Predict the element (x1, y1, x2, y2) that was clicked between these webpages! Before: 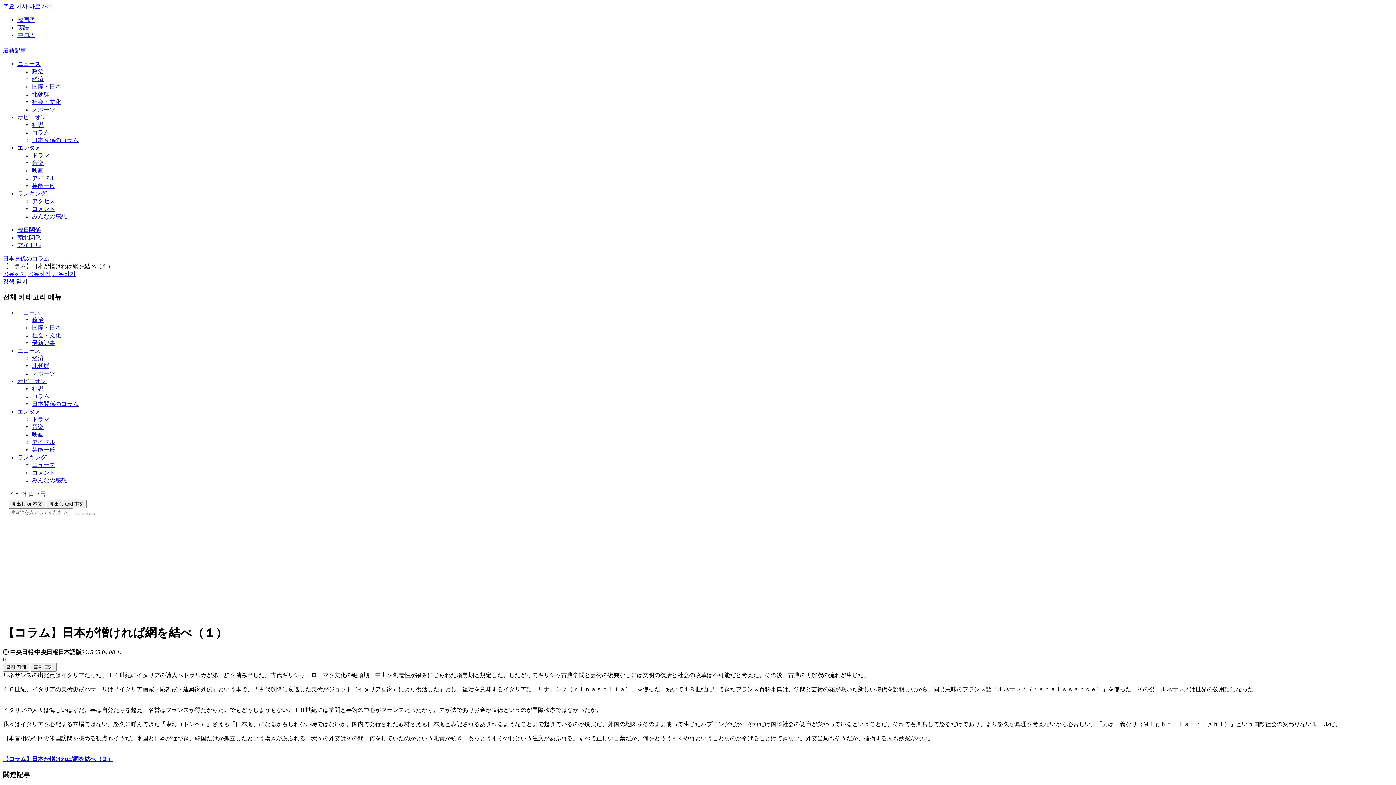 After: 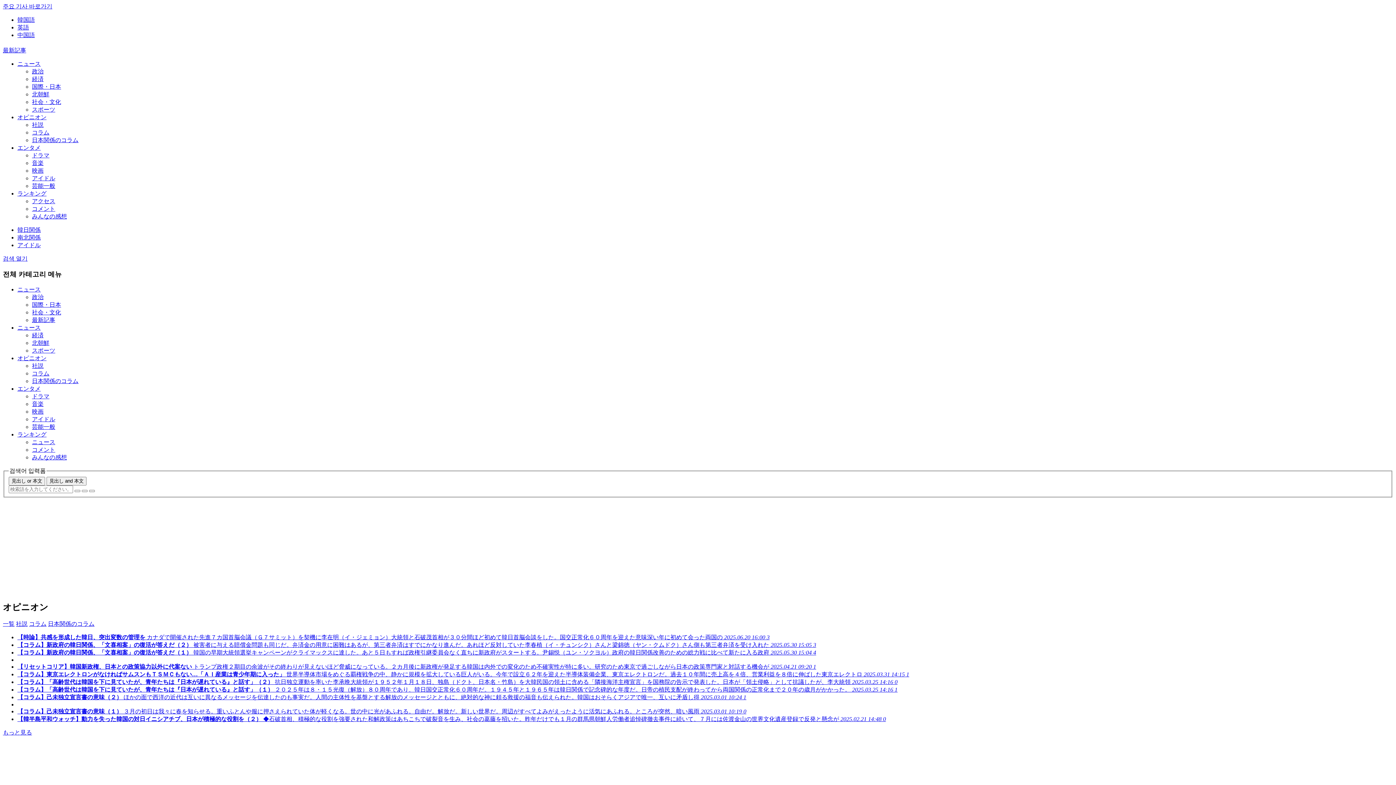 Action: label: 日本関係のコラム bbox: (32, 137, 78, 143)